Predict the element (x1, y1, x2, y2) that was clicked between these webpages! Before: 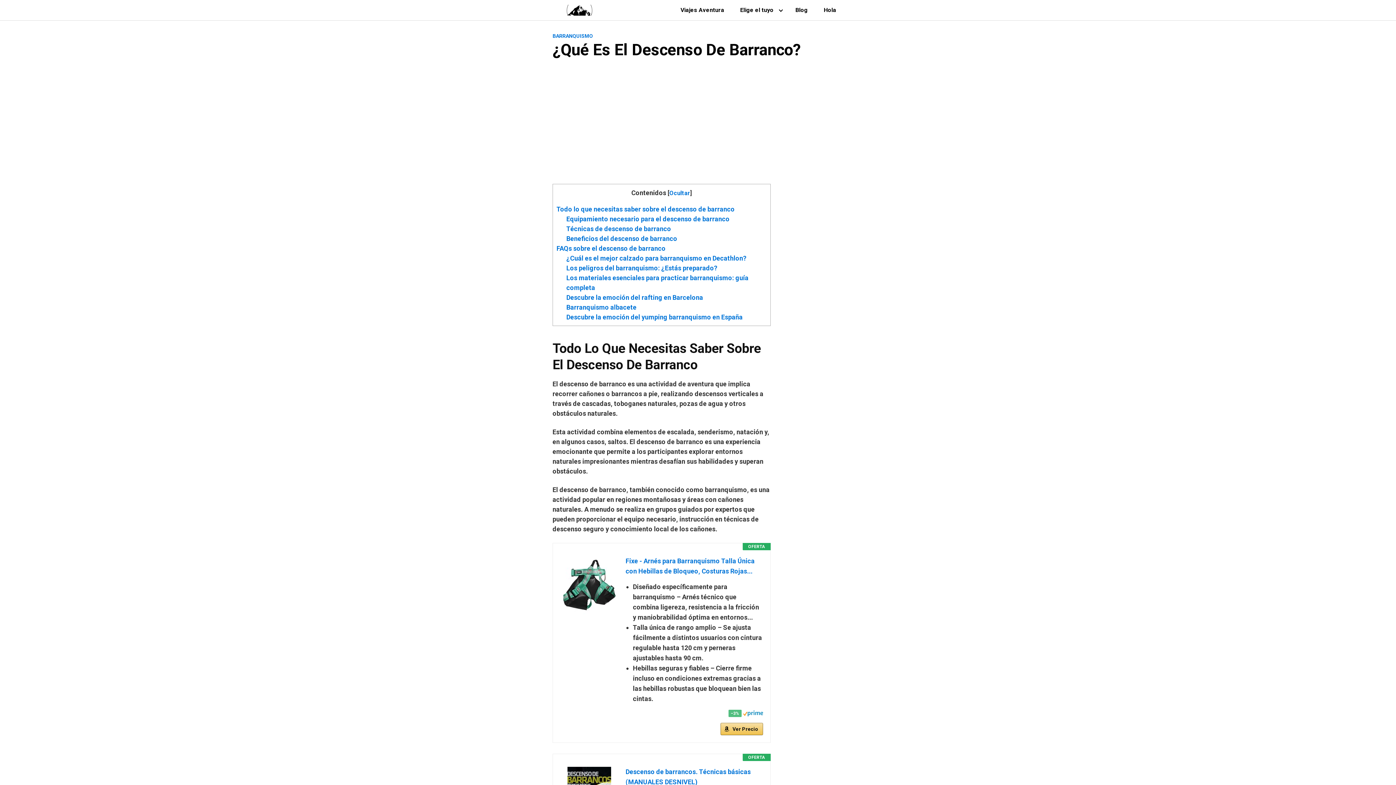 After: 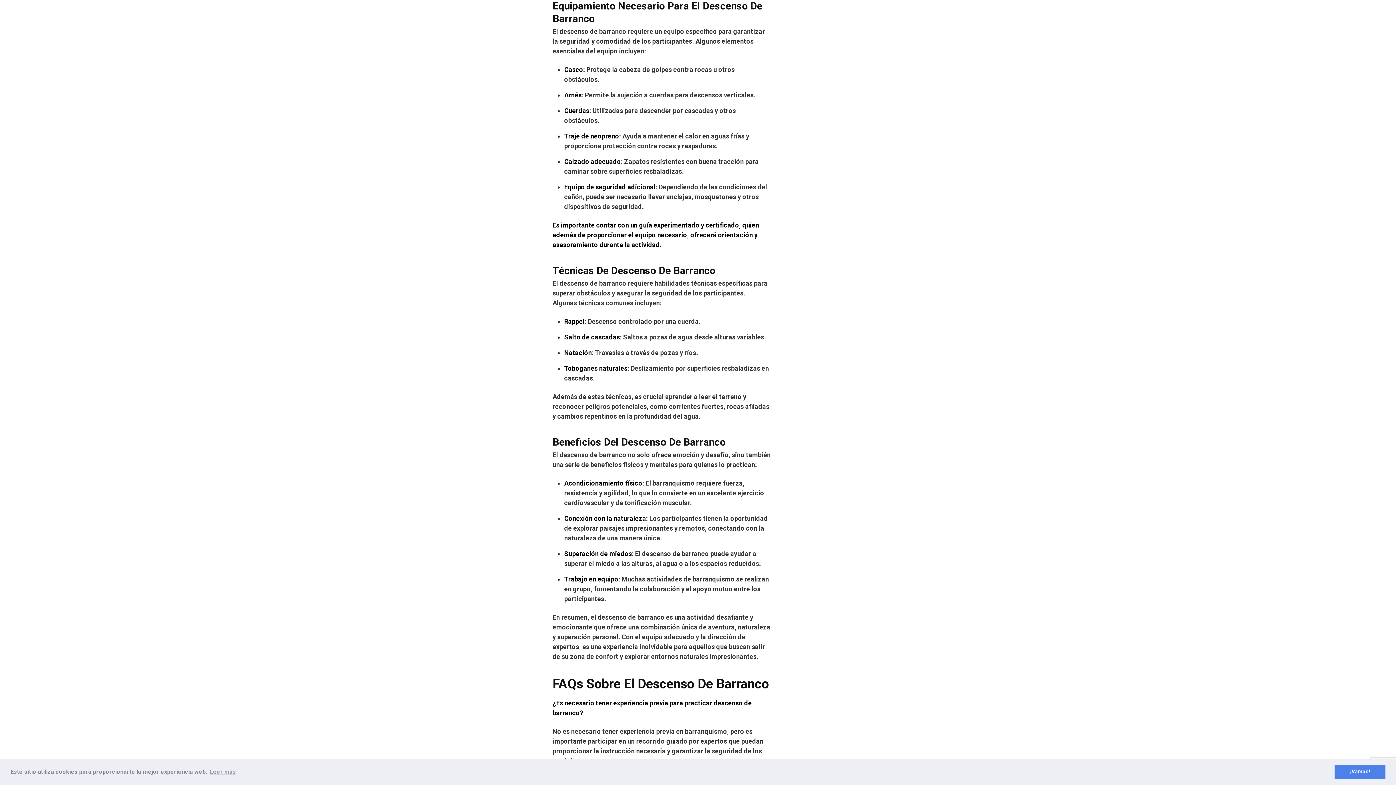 Action: label: Equipamiento necesario para el descenso de barranco bbox: (566, 106, 729, 113)